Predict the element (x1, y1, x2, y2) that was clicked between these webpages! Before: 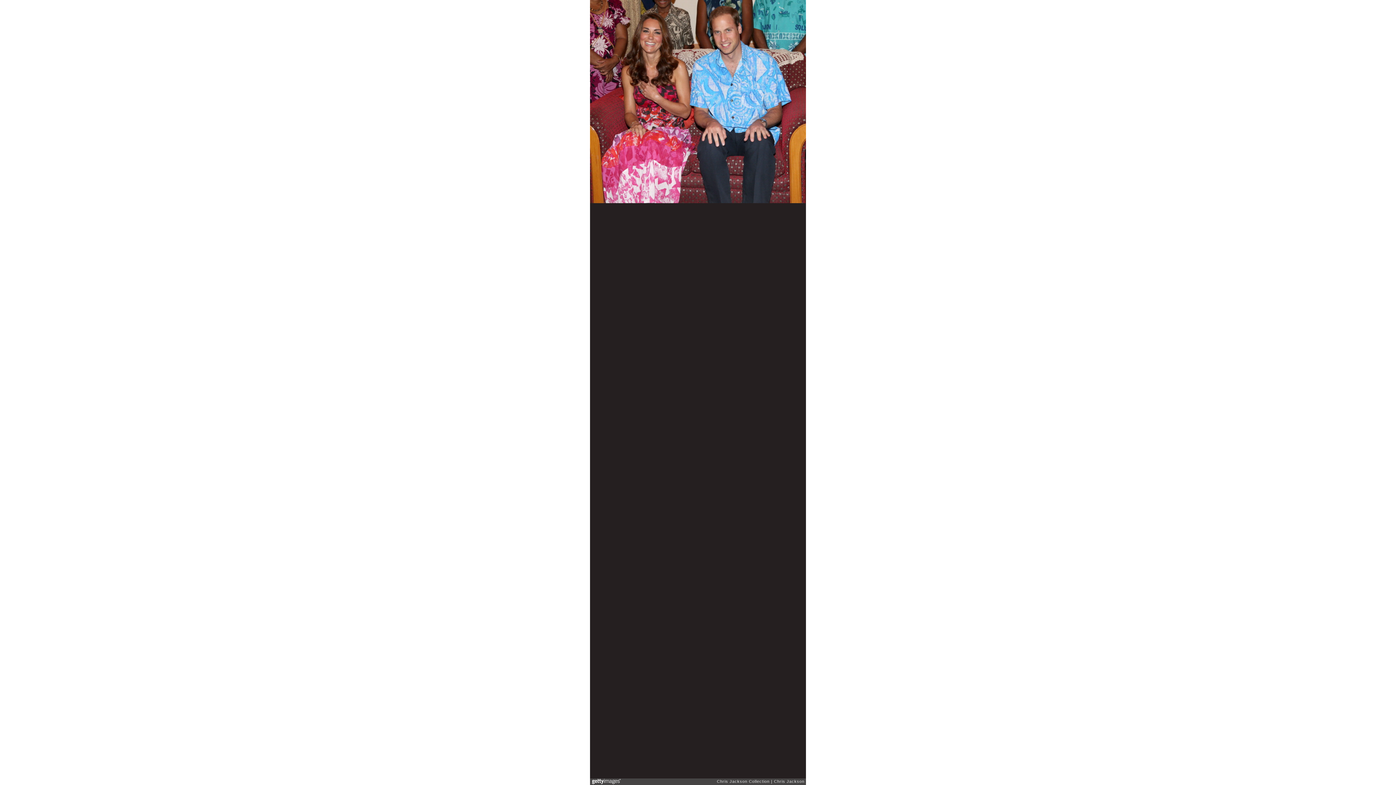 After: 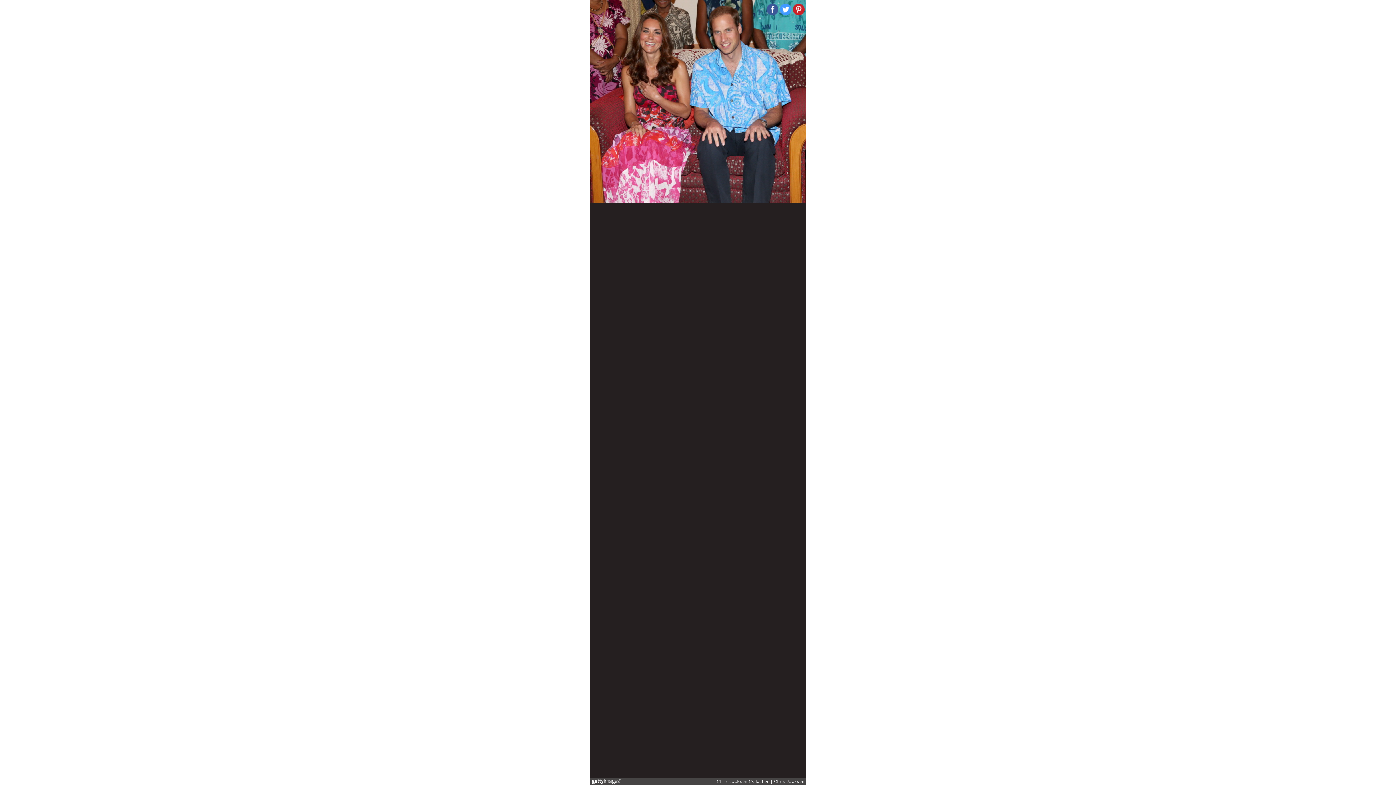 Action: bbox: (780, 3, 791, 15)